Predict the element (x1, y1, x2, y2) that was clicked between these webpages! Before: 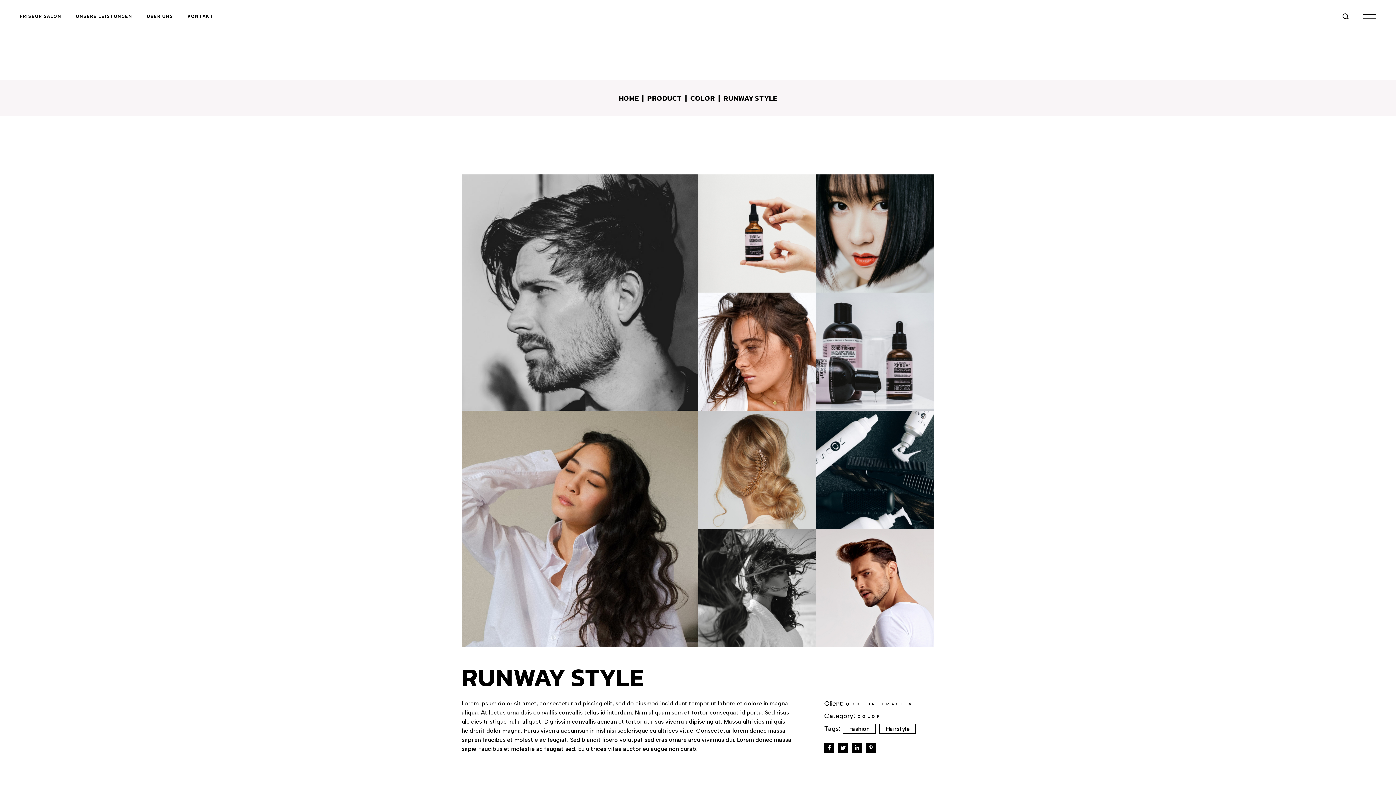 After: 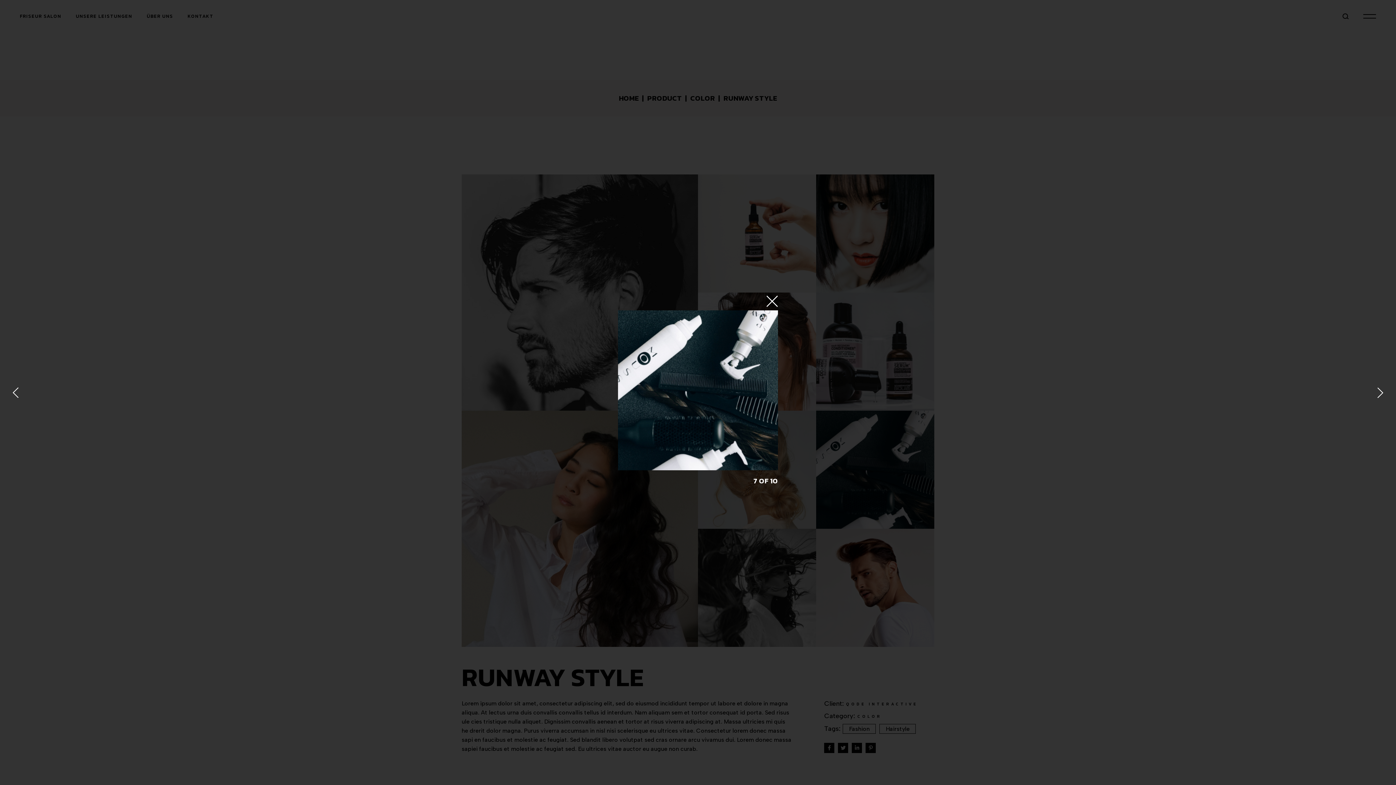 Action: bbox: (816, 410, 934, 529)